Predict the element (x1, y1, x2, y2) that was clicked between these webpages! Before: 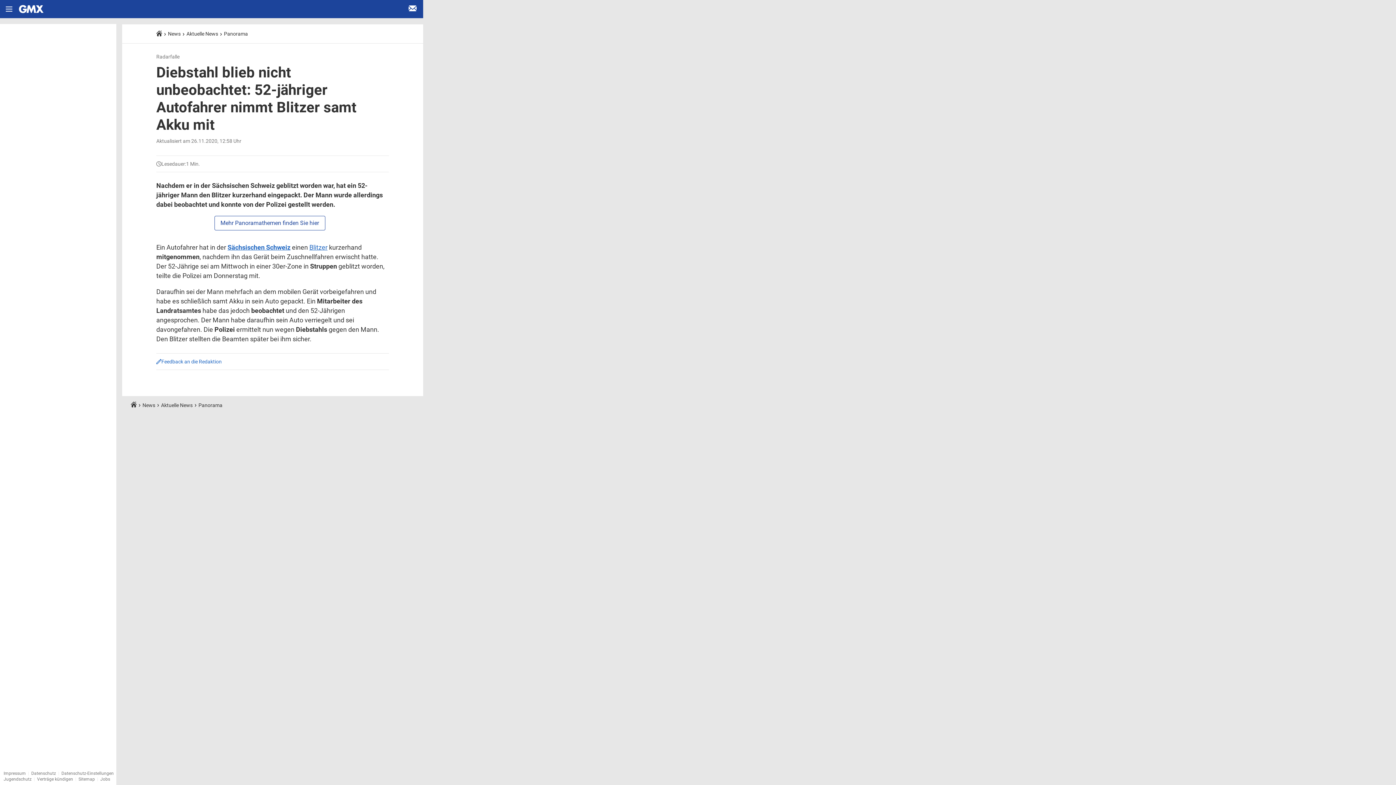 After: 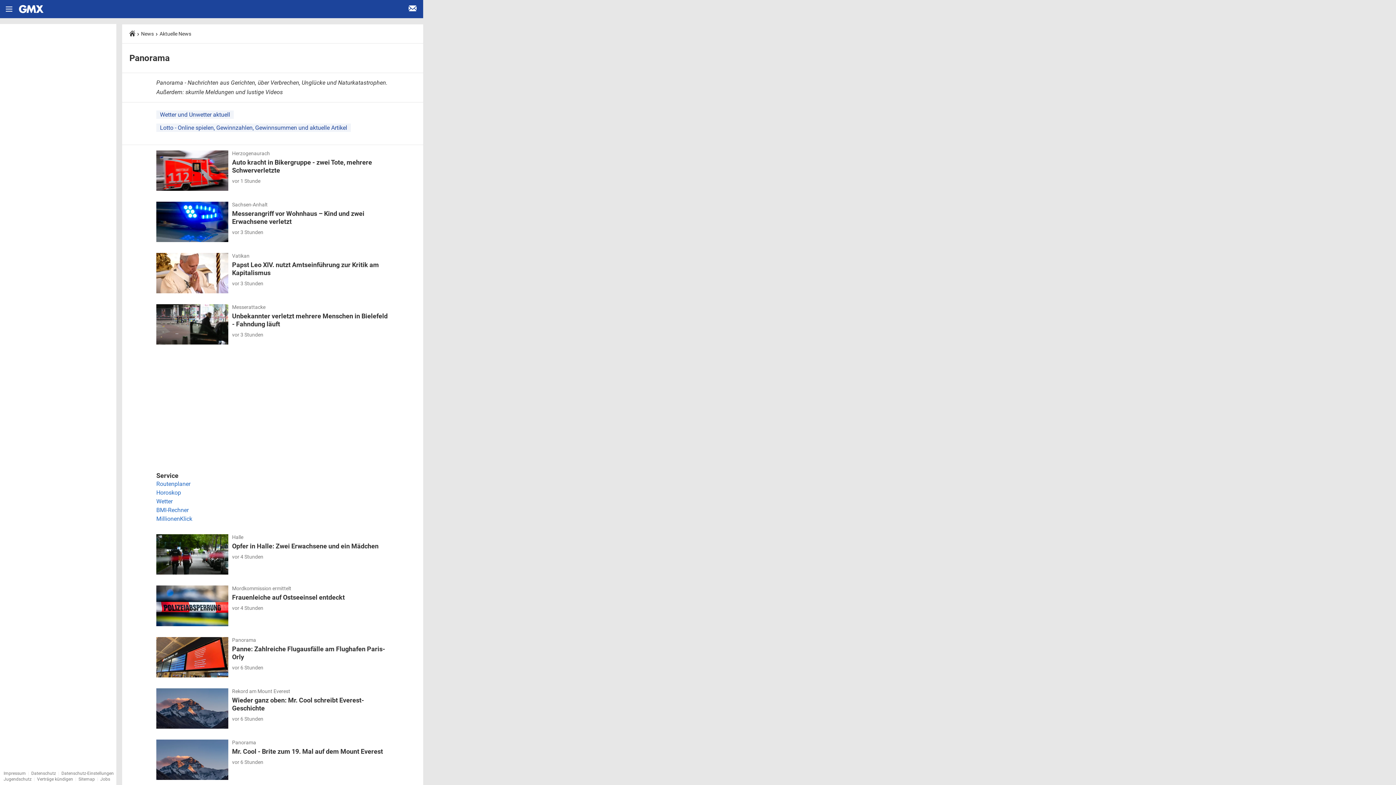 Action: label: Panorama bbox: (198, 390, 222, 396)